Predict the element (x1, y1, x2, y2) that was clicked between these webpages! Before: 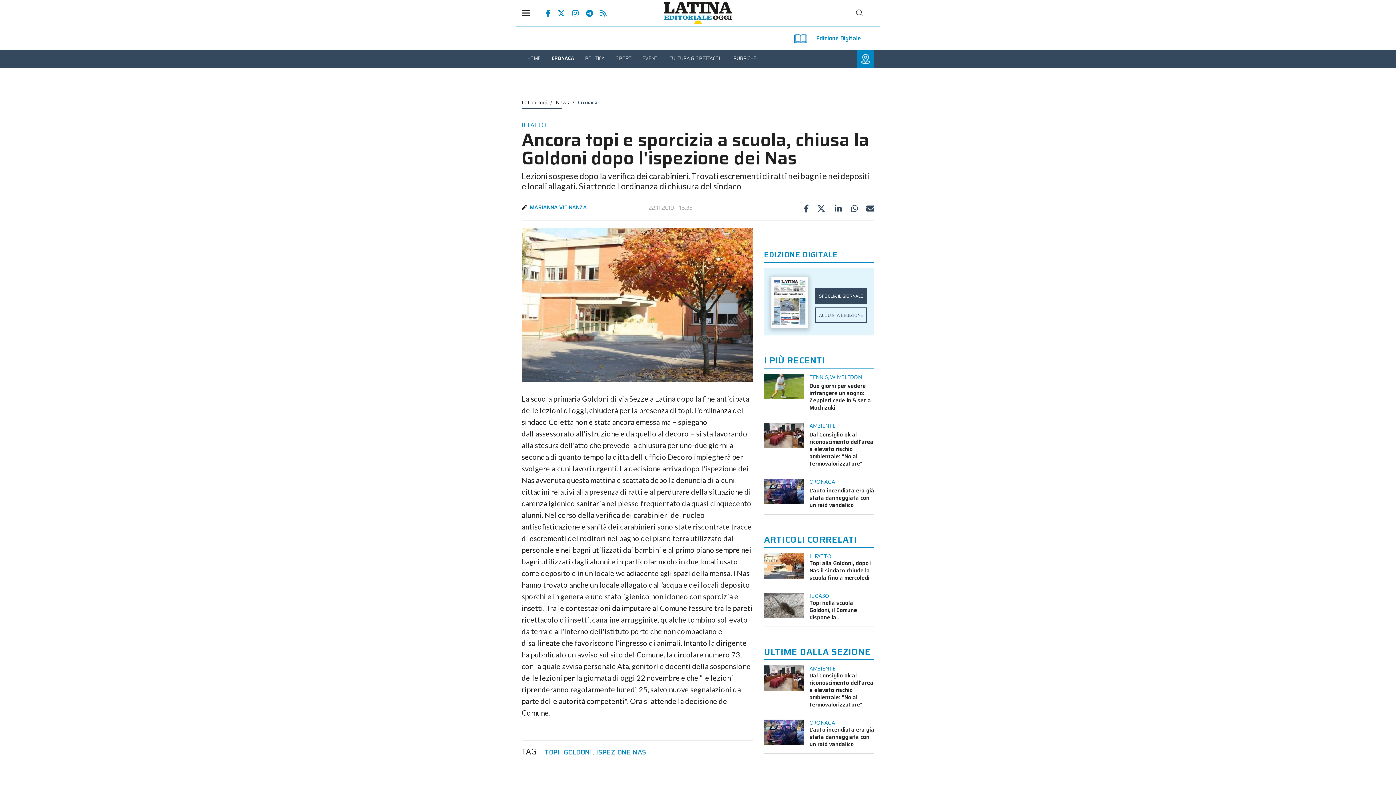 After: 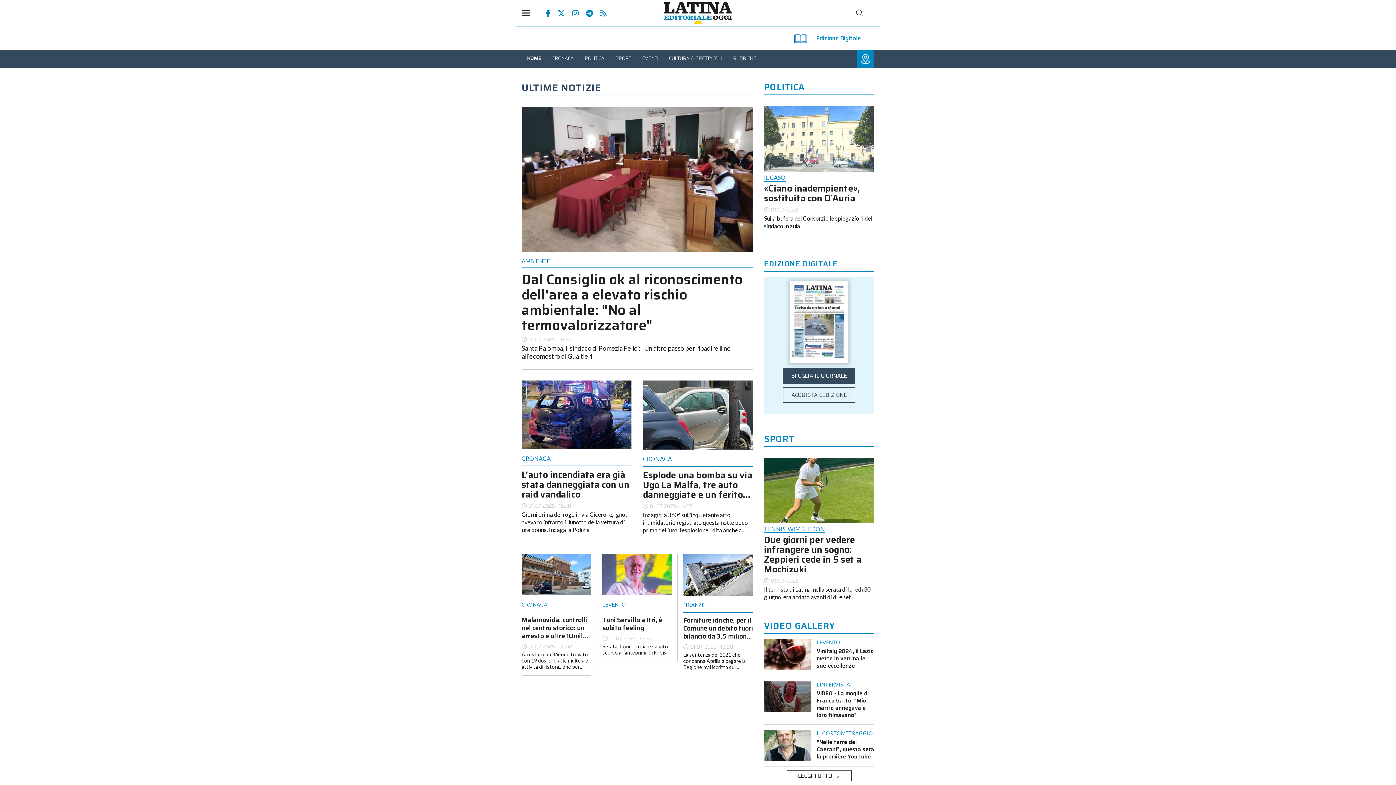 Action: label: LatinaOggi bbox: (521, 189, 546, 197)